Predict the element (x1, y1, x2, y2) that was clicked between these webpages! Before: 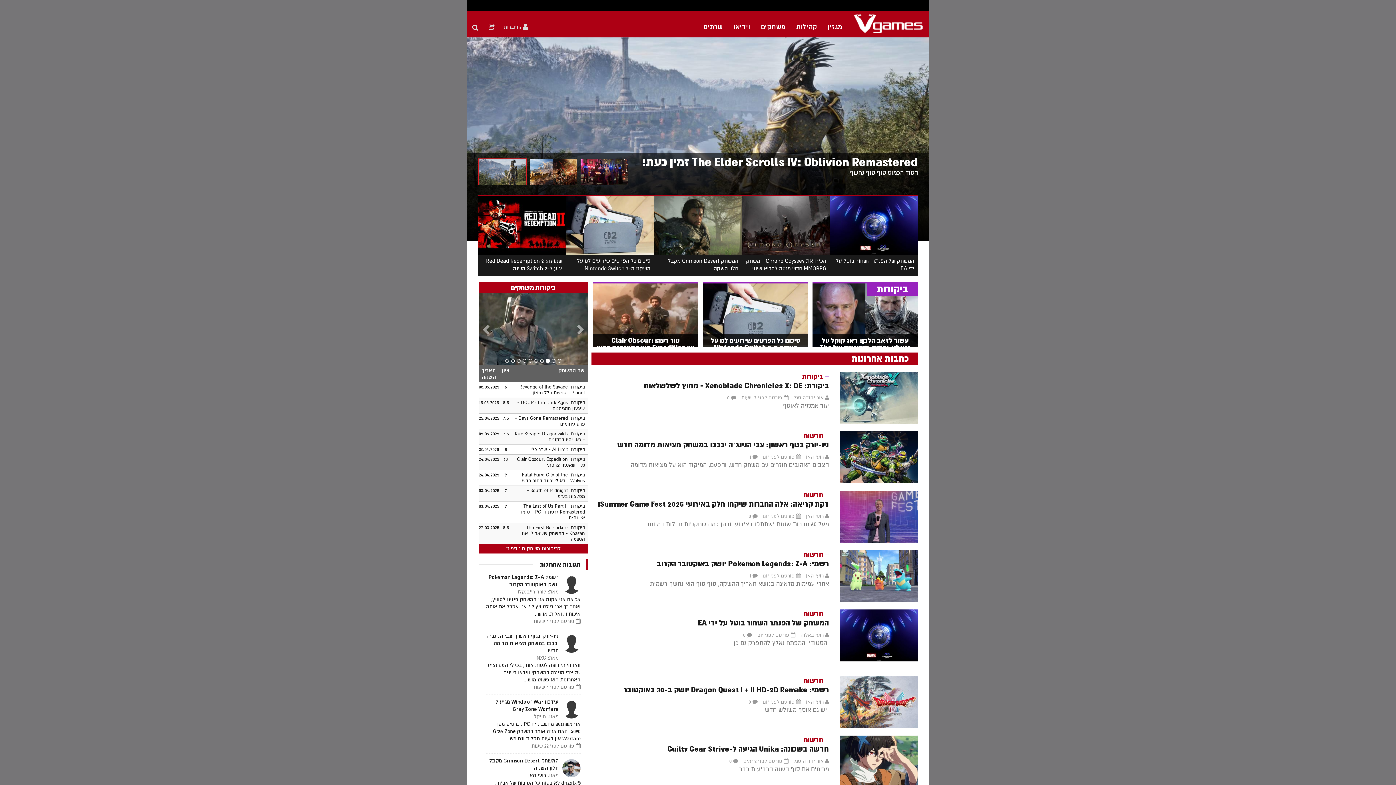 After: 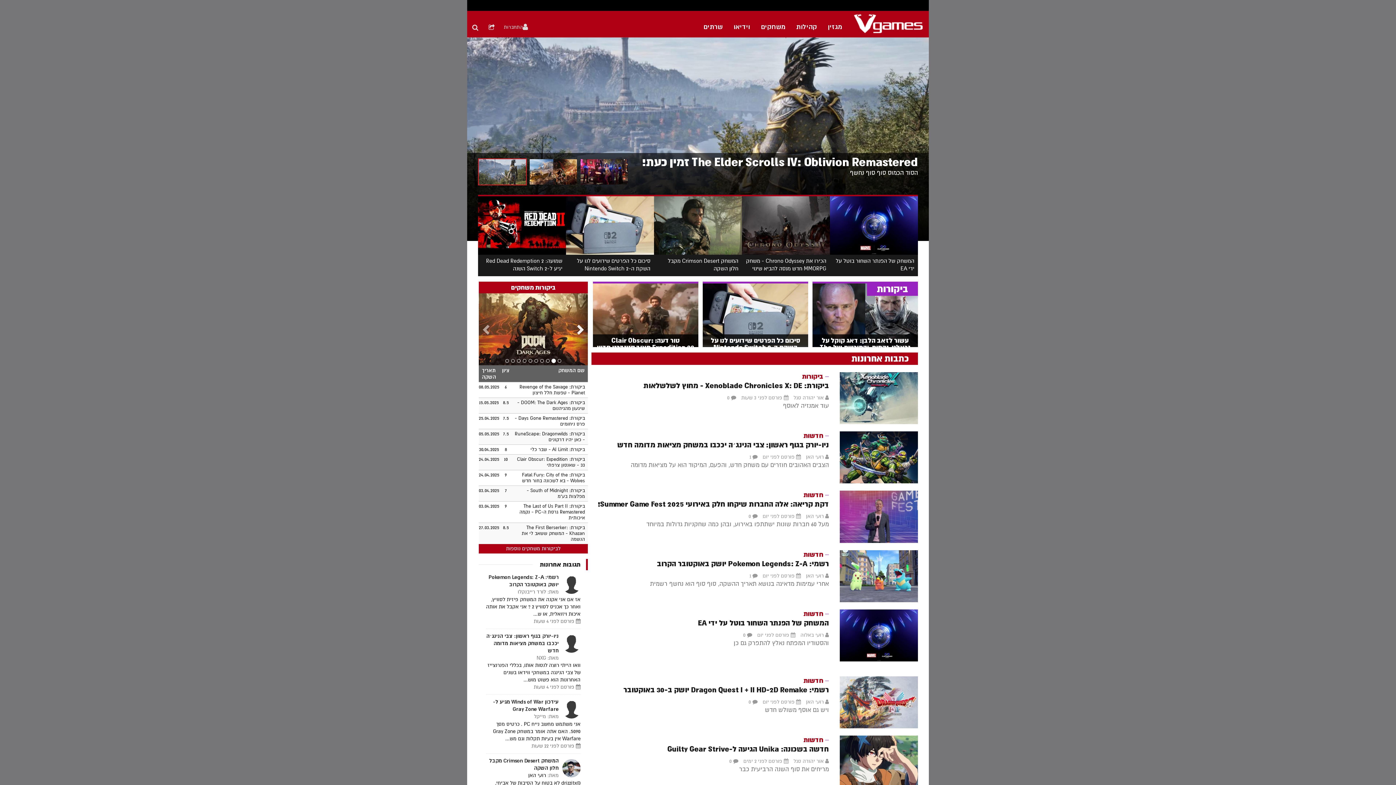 Action: label: Previous bbox: (571, 293, 588, 365)